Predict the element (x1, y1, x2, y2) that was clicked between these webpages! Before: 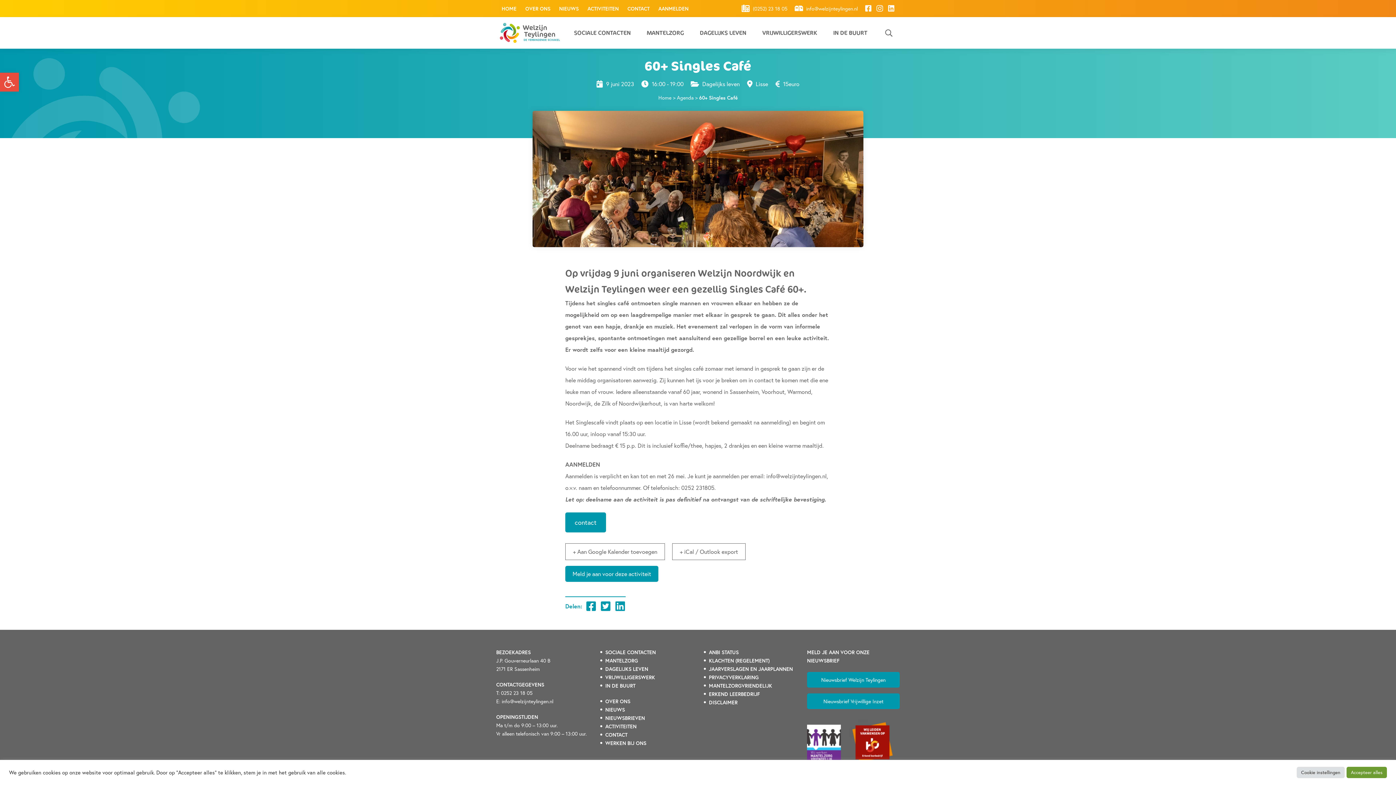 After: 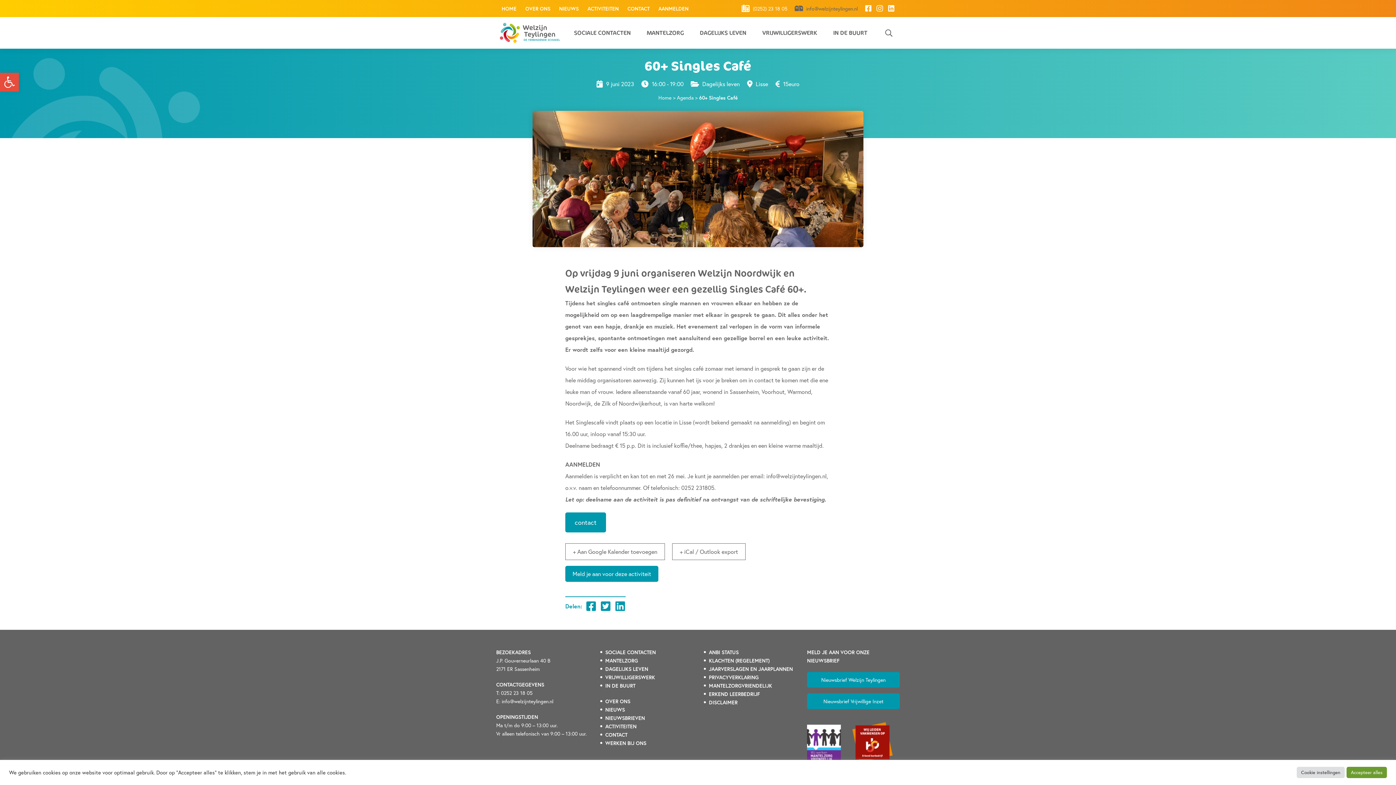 Action: label:  info@welzijnteylingen.nl bbox: (793, 2, 859, 14)